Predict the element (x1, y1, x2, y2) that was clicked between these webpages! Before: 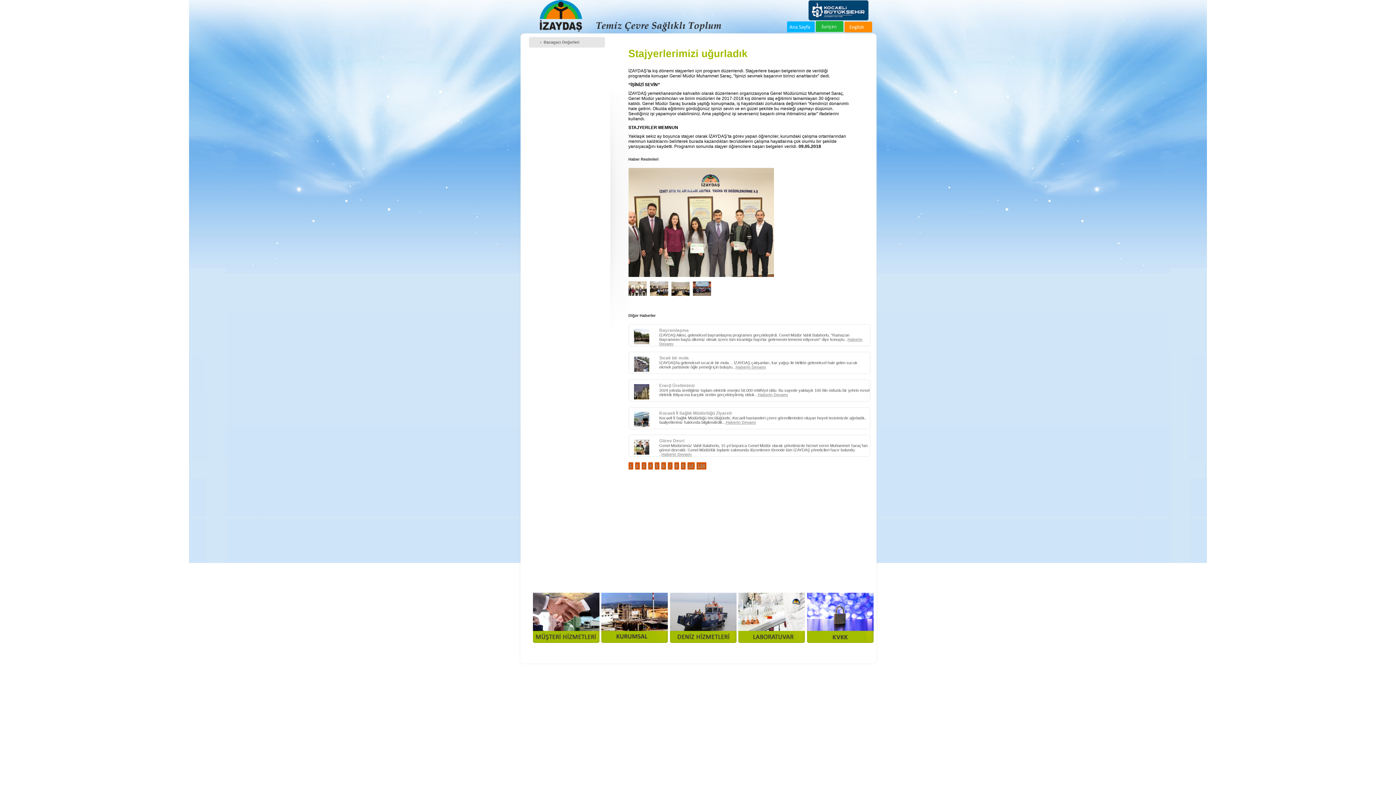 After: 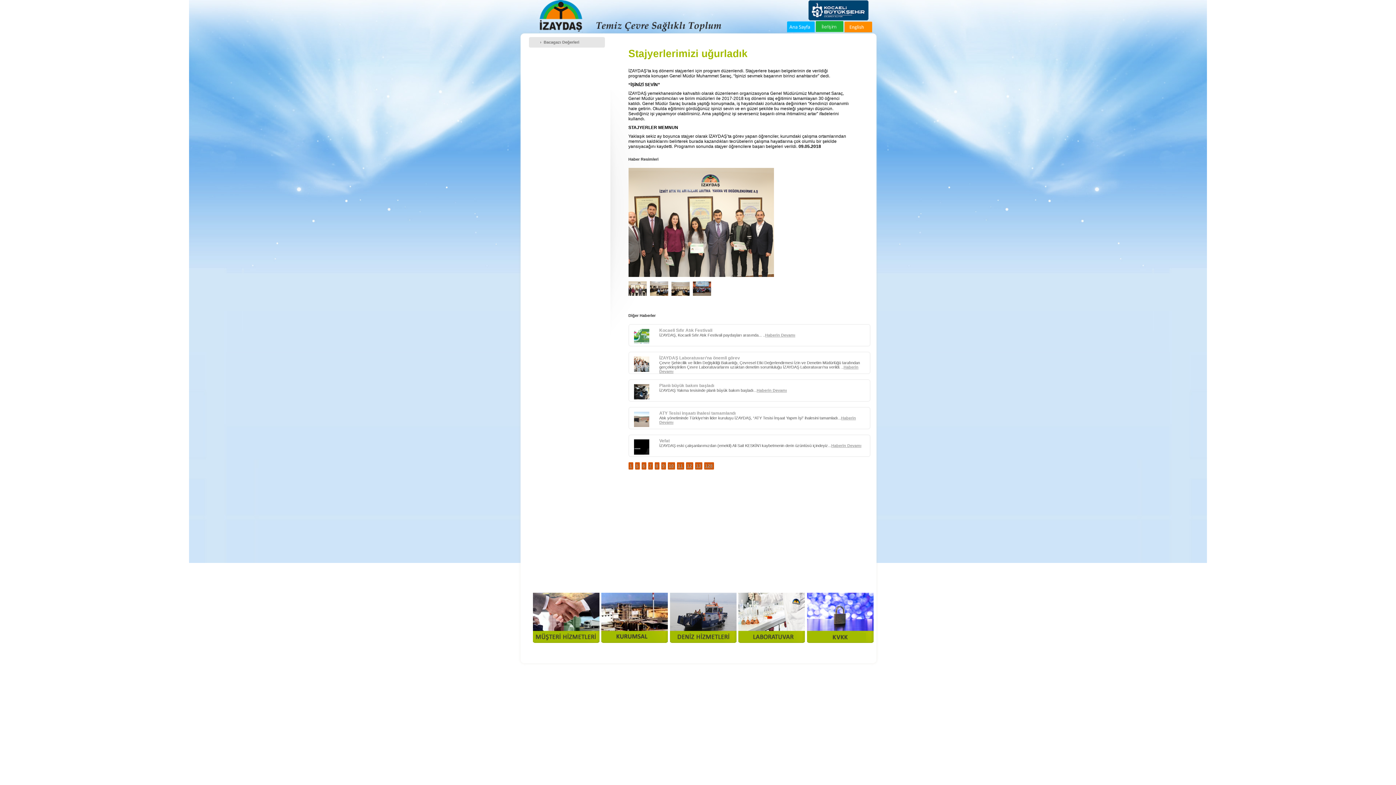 Action: label: 4 bbox: (648, 462, 652, 469)